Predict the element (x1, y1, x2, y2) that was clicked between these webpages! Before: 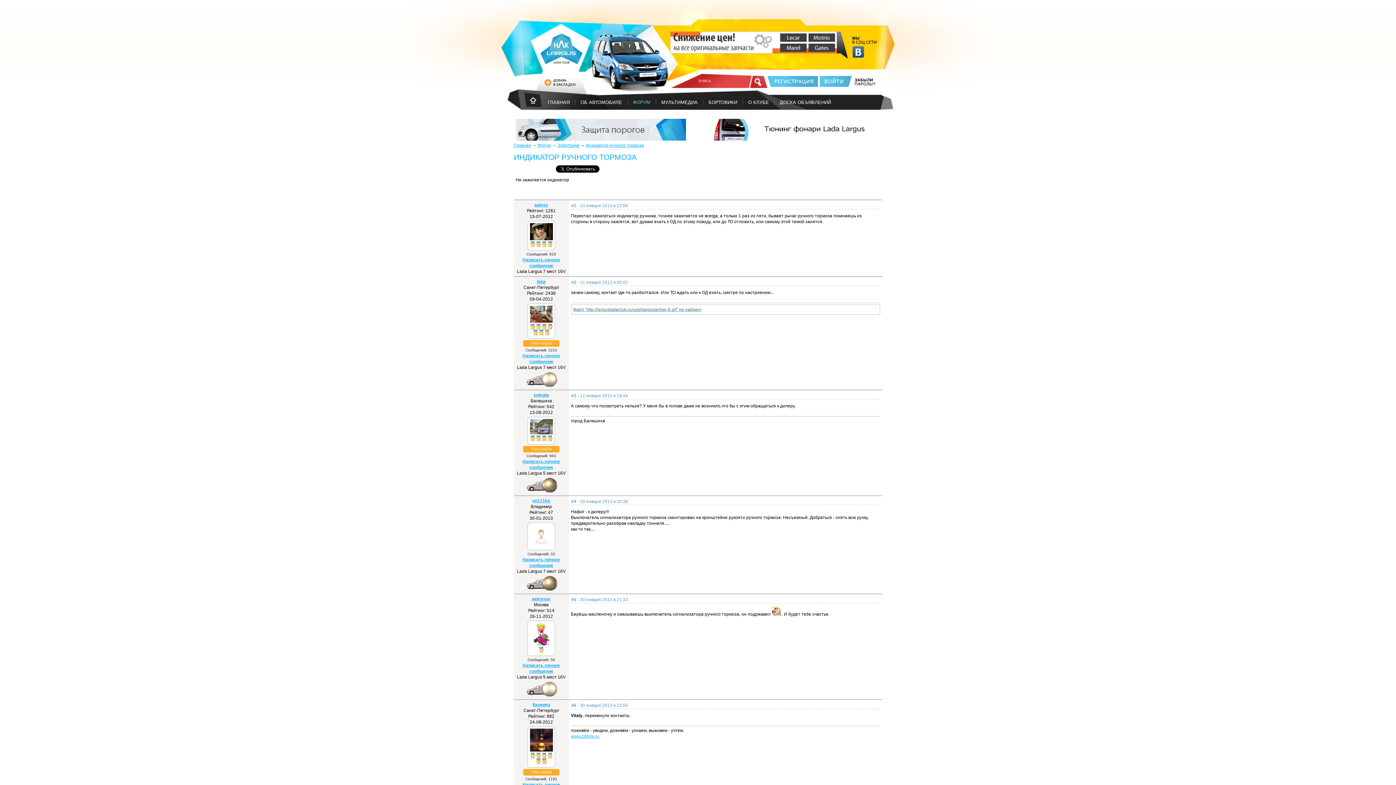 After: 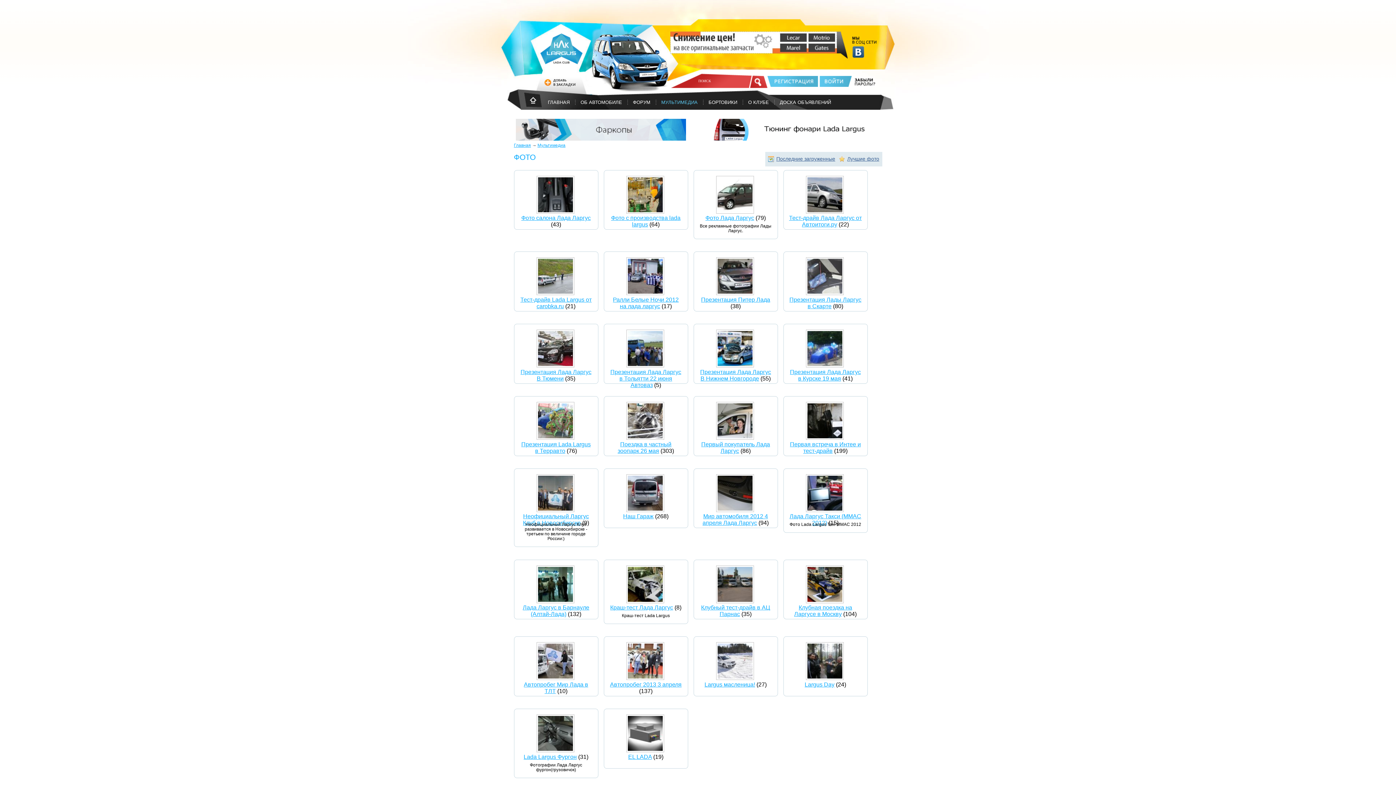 Action: label: МУЛЬТИМЕДИА bbox: (661, 97, 697, 106)